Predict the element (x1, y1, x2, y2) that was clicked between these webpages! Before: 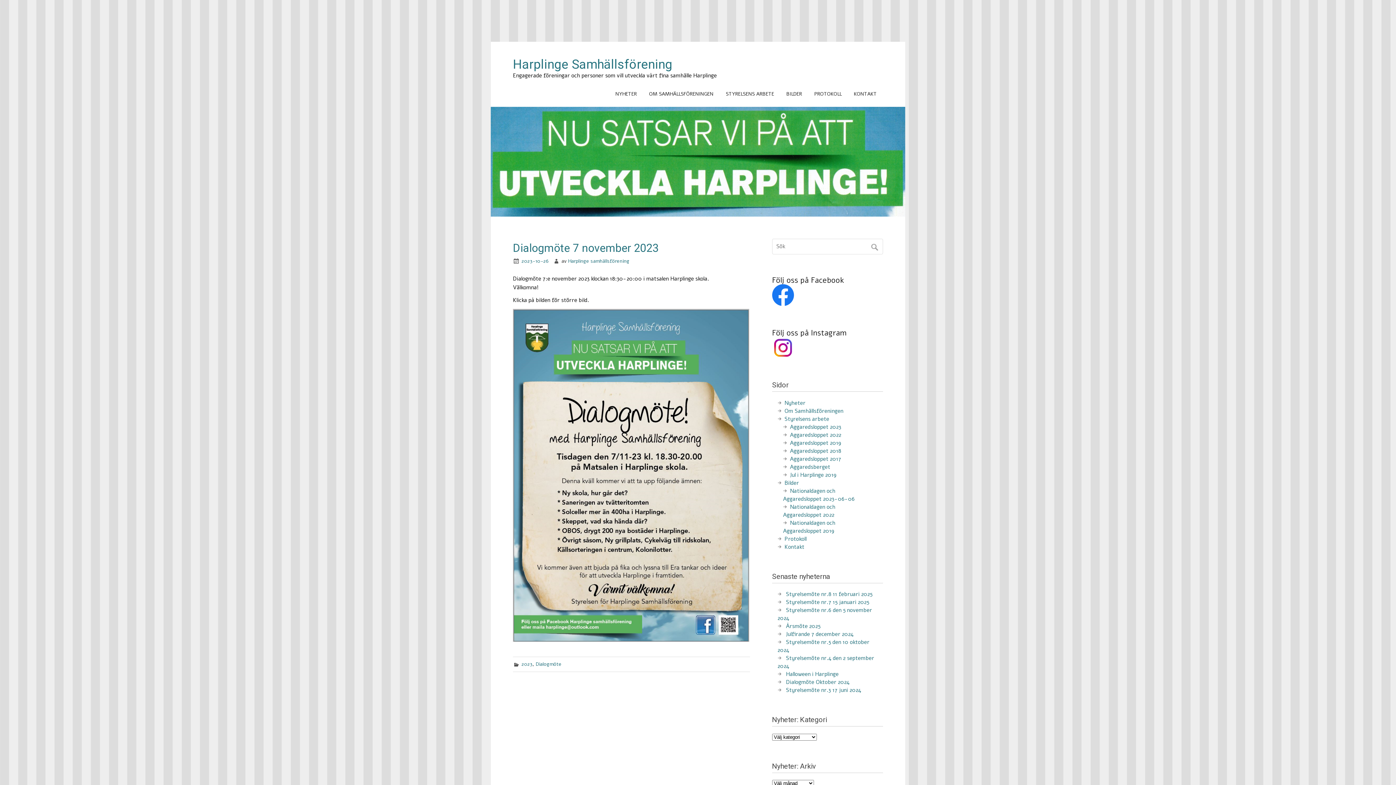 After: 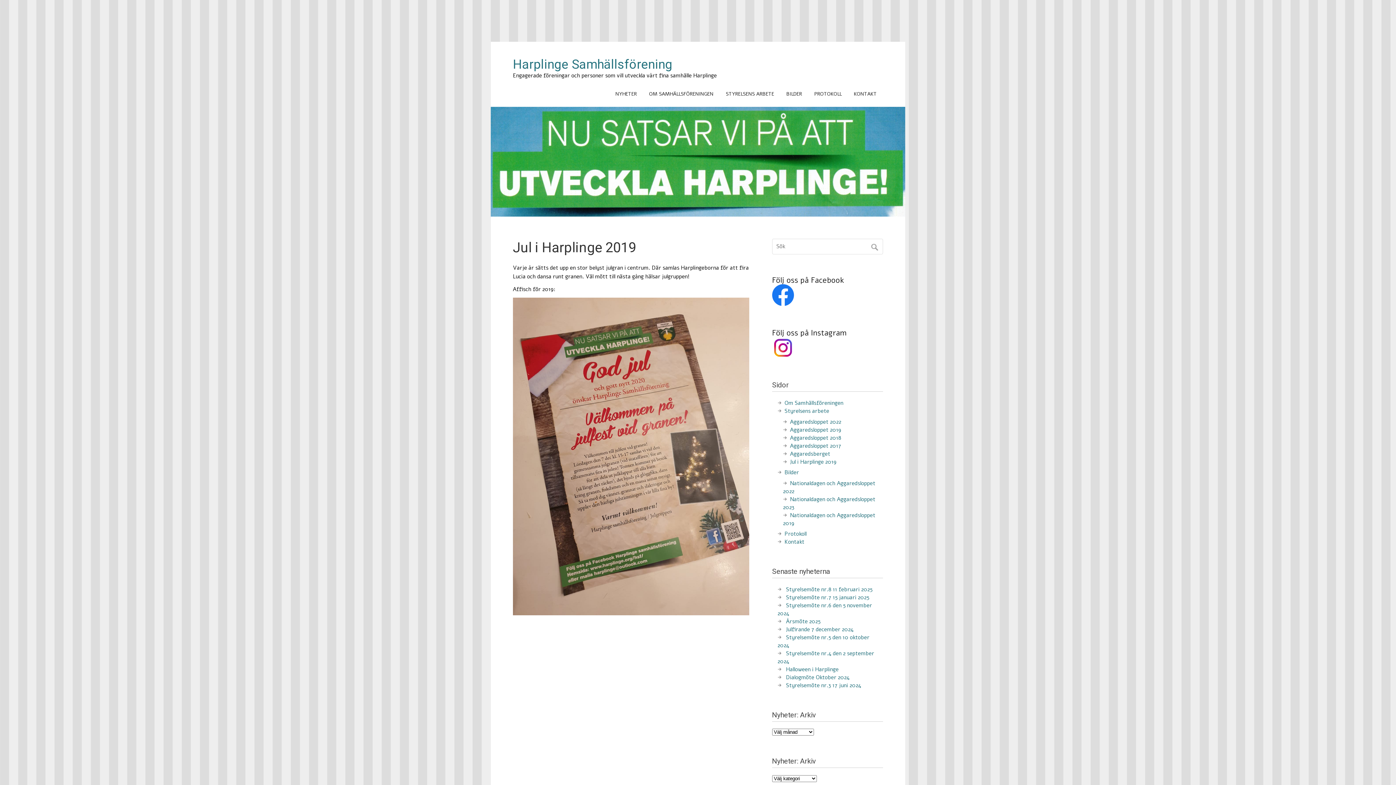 Action: bbox: (790, 471, 836, 478) label: Jul i Harplinge 2019